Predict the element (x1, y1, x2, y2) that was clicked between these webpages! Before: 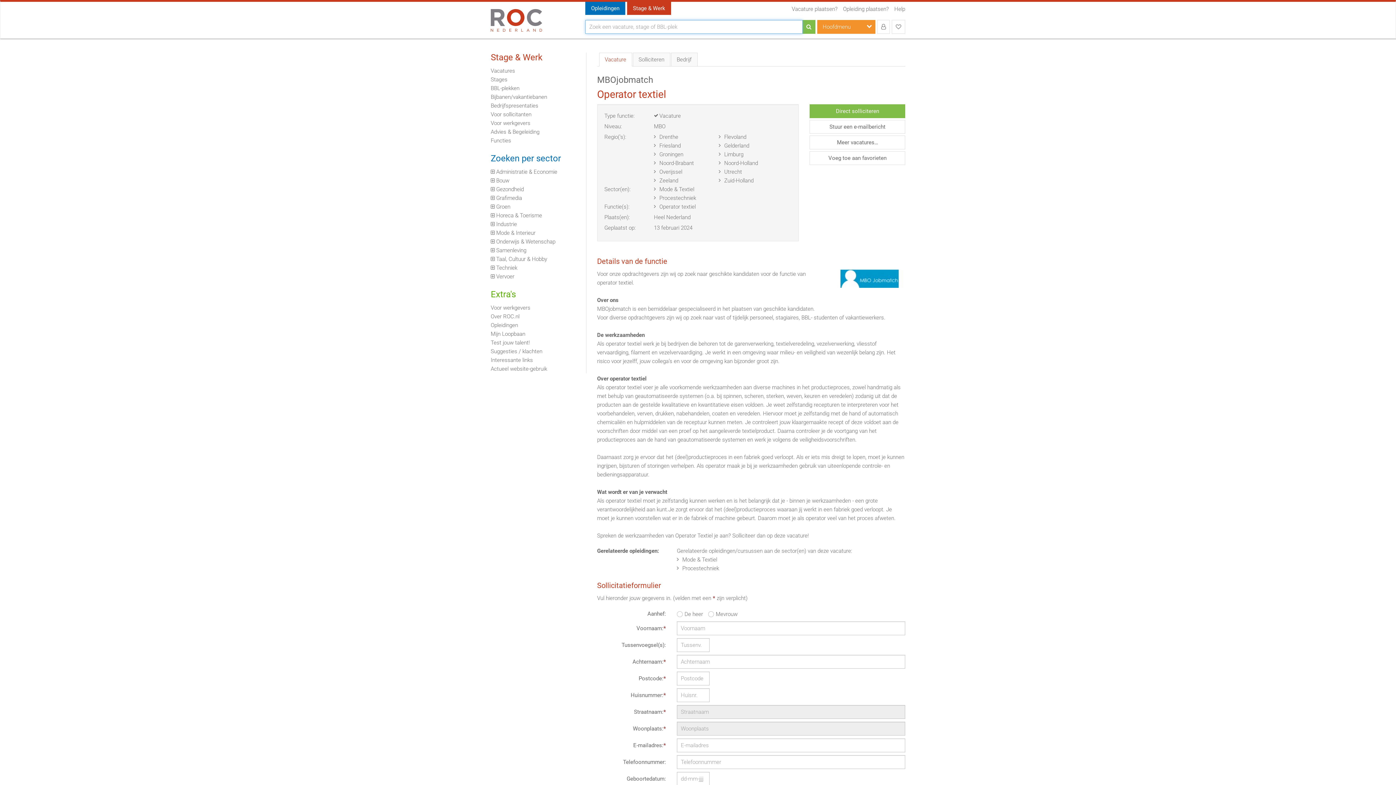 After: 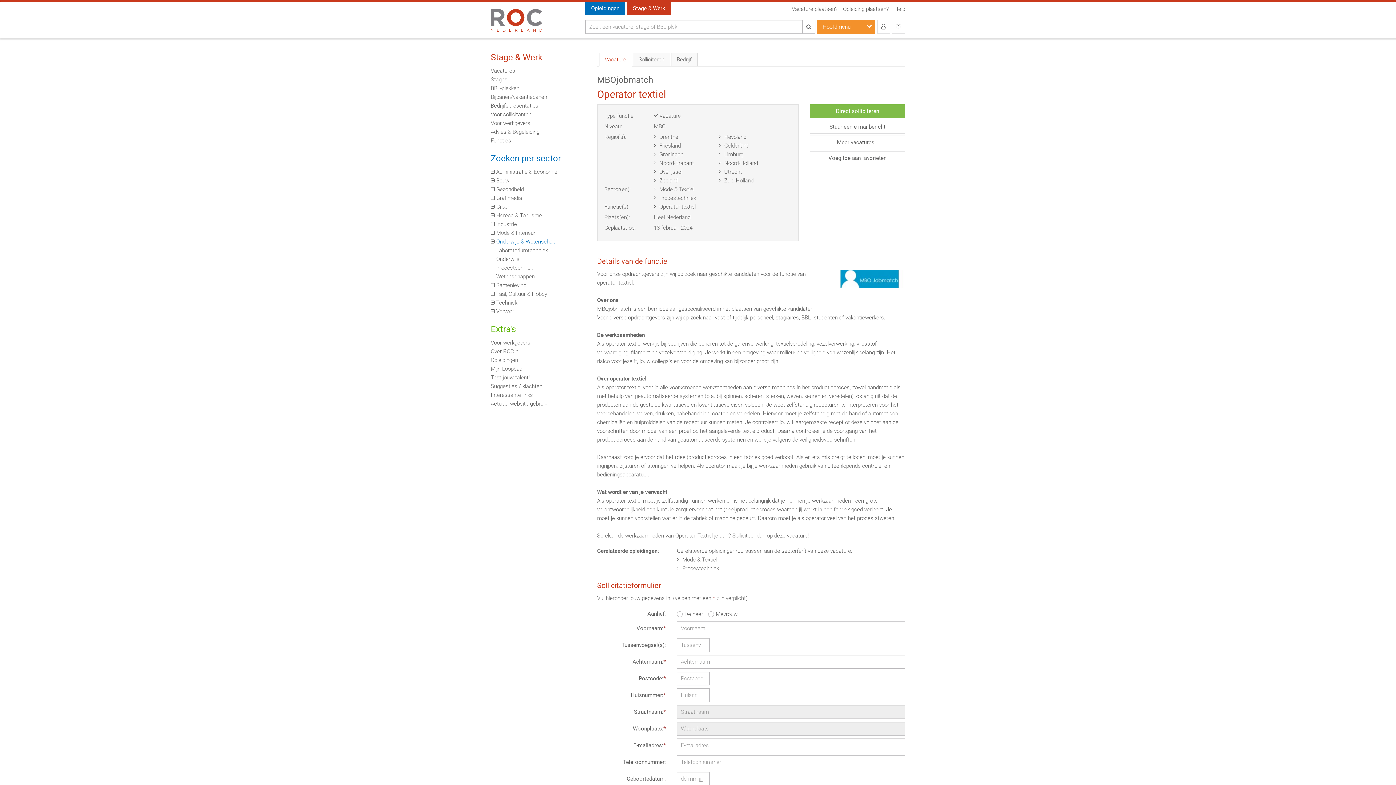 Action: bbox: (490, 237, 580, 246) label:  Onderwijs & Wetenschap